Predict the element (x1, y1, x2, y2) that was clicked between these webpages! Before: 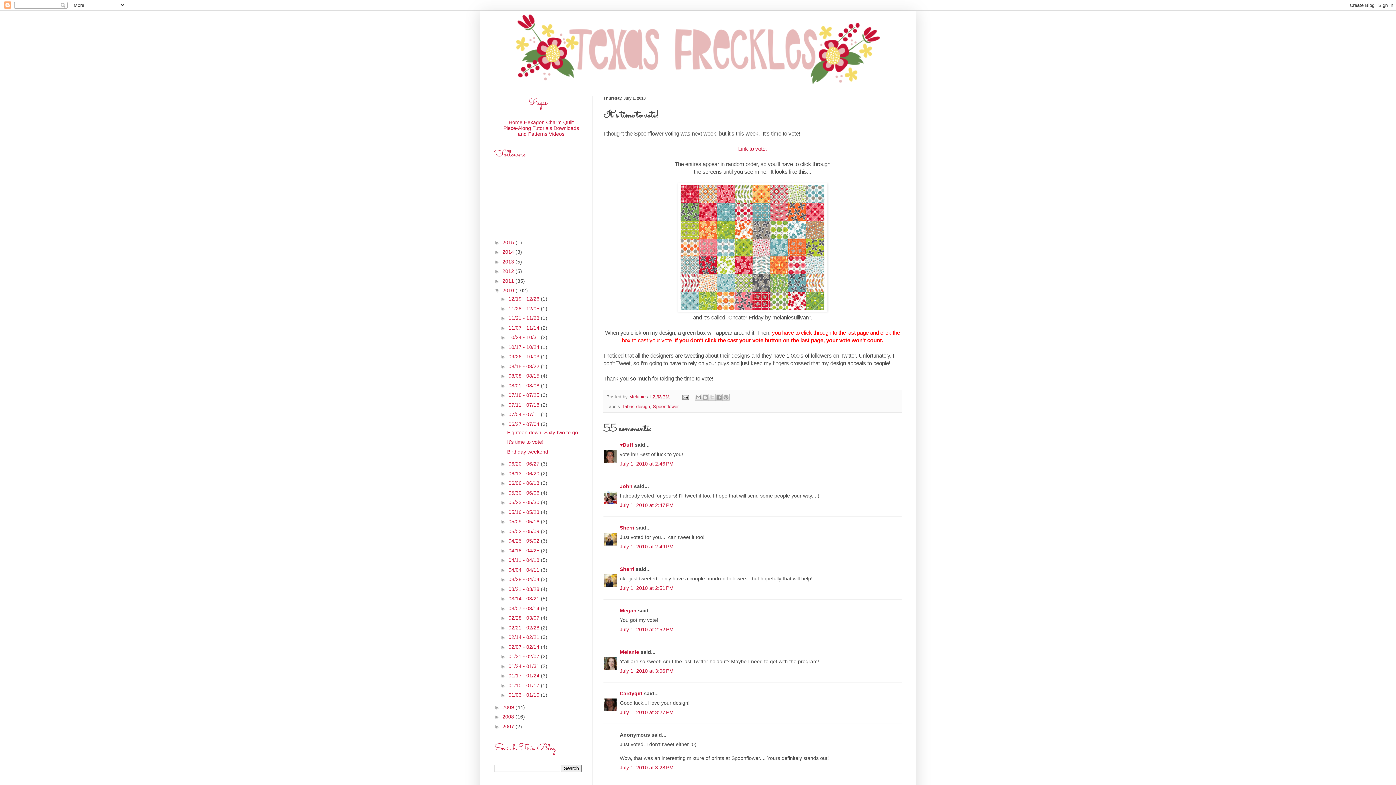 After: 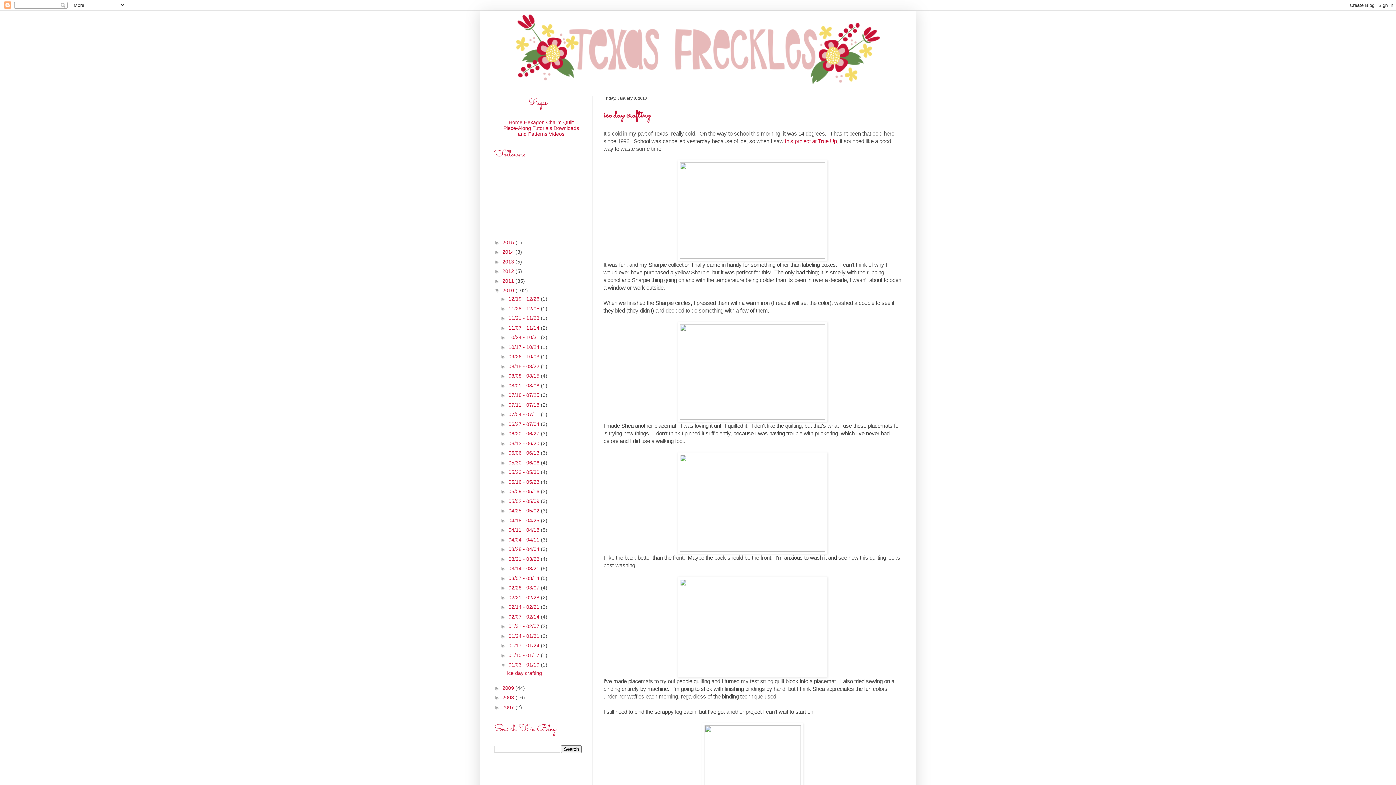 Action: bbox: (508, 692, 541, 698) label: 01/03 - 01/10 